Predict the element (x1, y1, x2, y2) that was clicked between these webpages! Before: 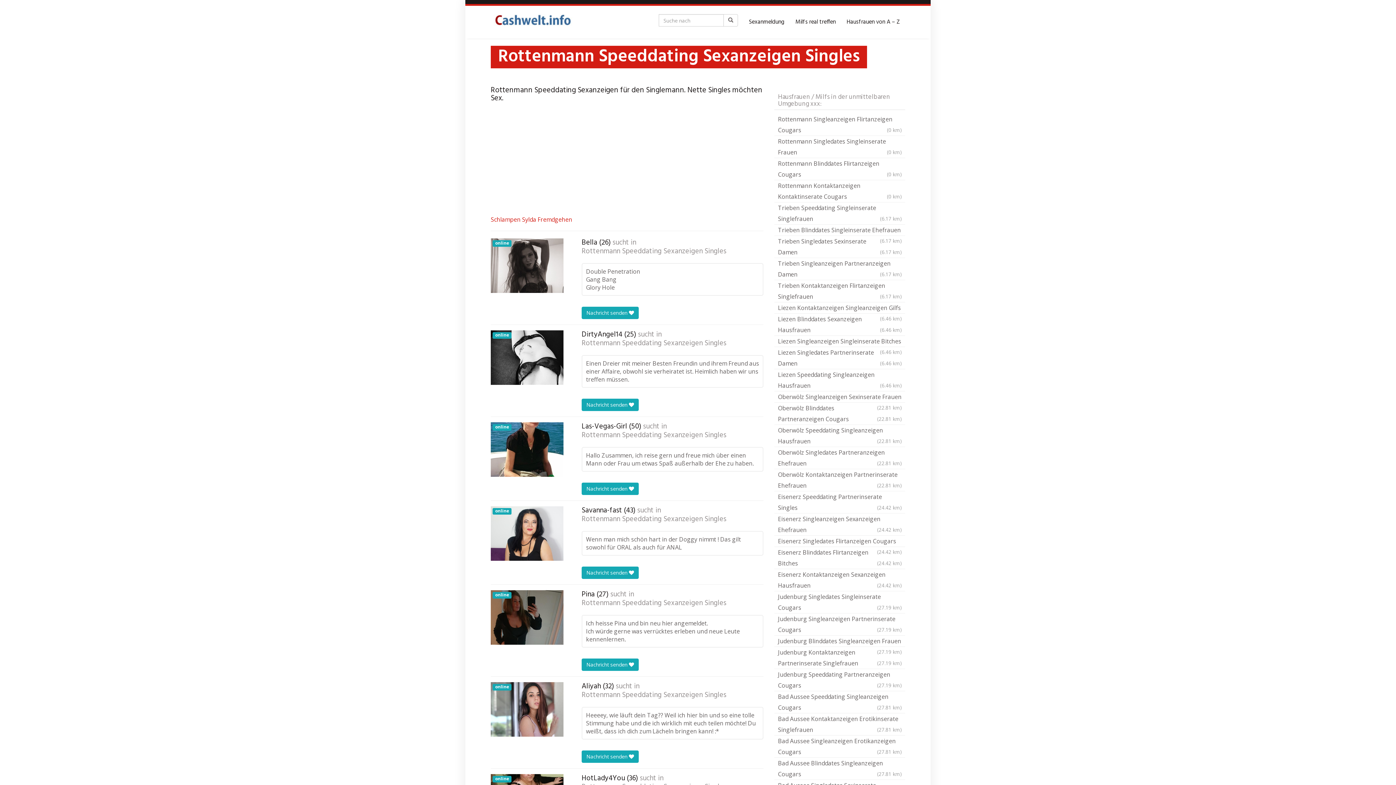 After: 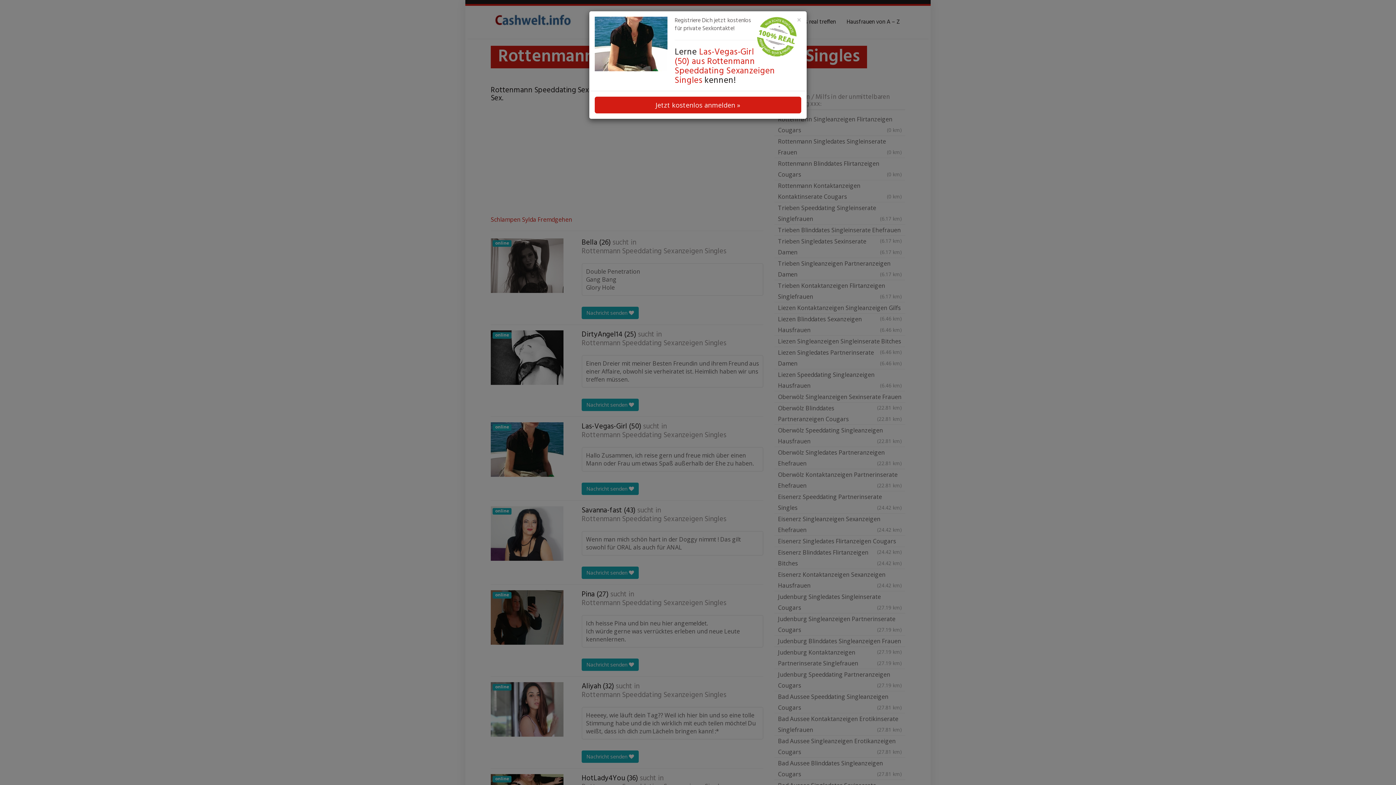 Action: label: Las-Vegas-Girl (50) bbox: (581, 422, 641, 431)